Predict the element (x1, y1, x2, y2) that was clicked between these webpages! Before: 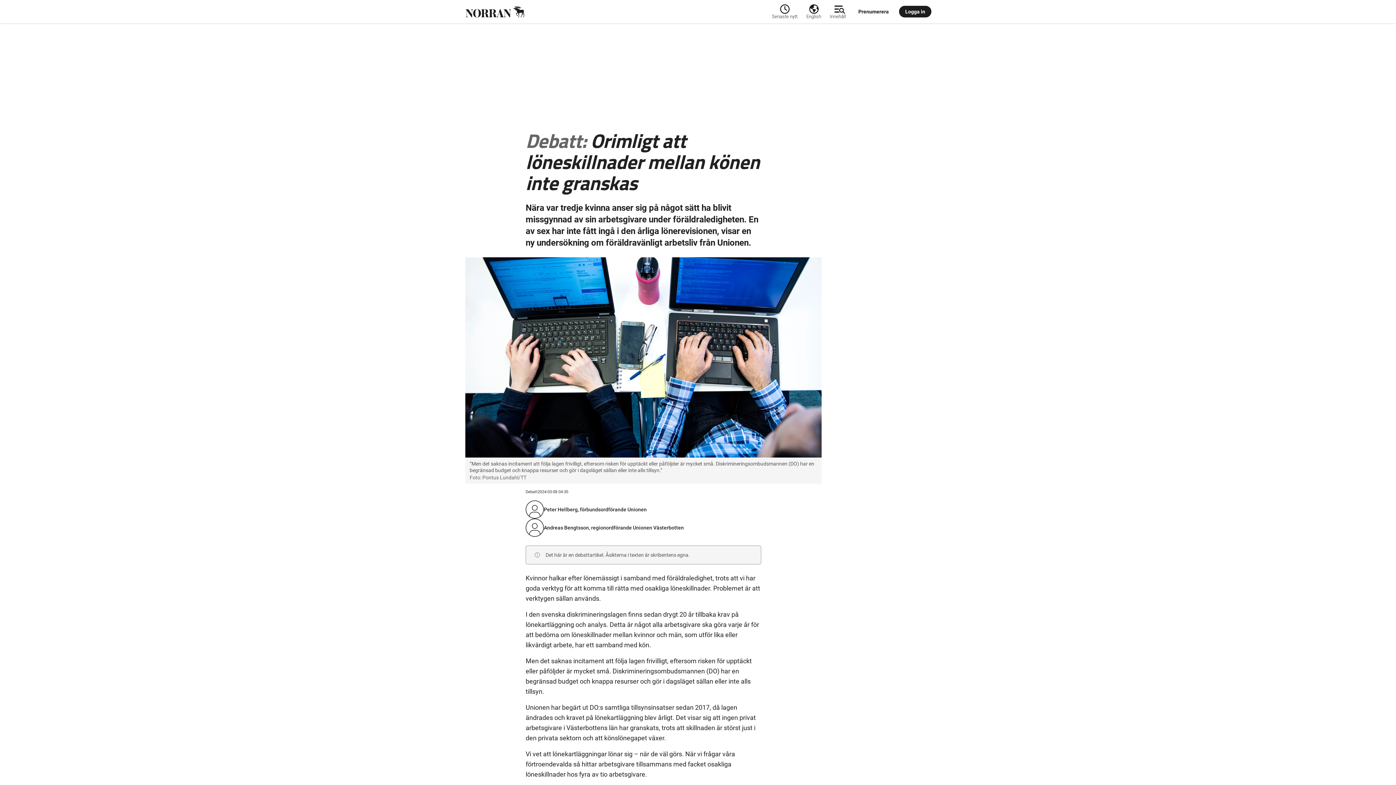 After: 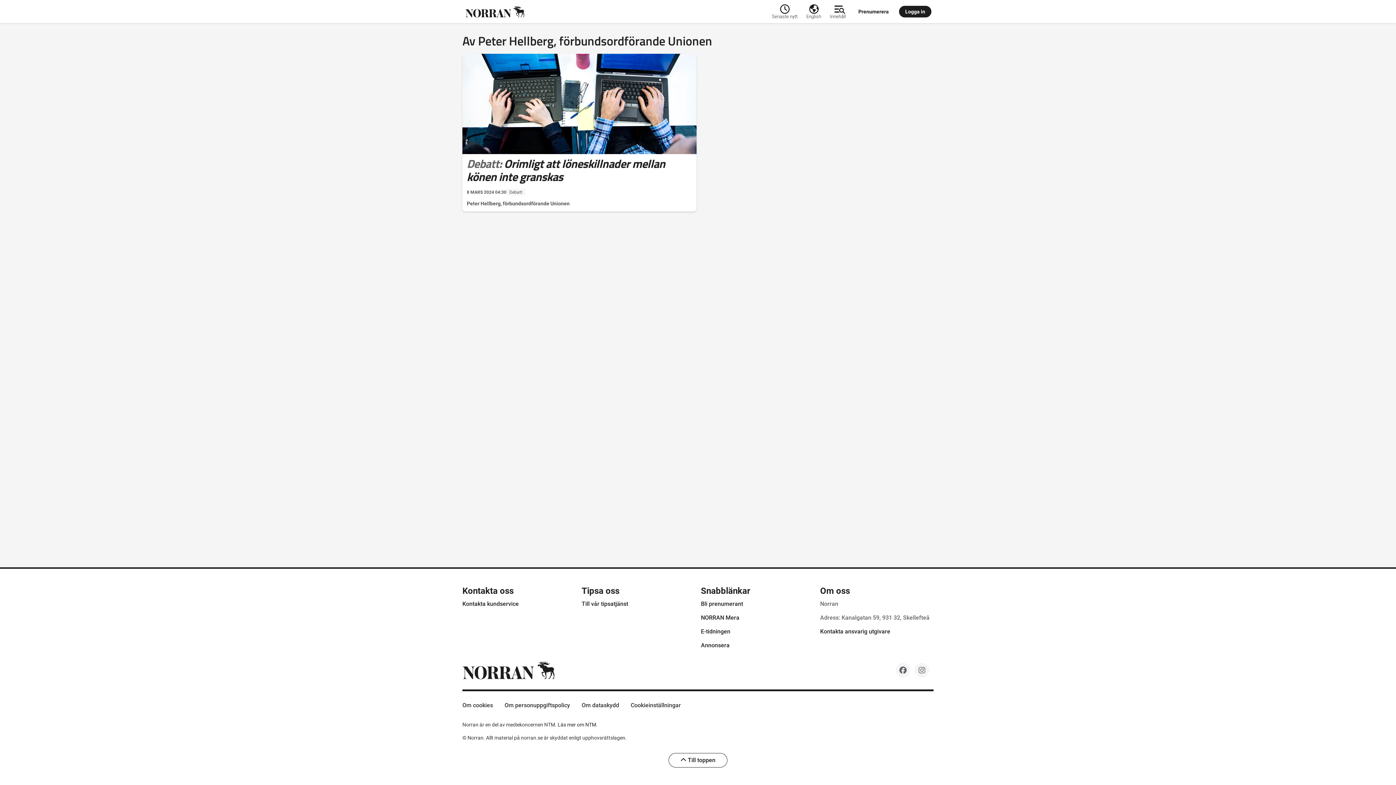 Action: label: Peter Hellberg, förbundsordförande Unionen bbox: (544, 506, 646, 513)